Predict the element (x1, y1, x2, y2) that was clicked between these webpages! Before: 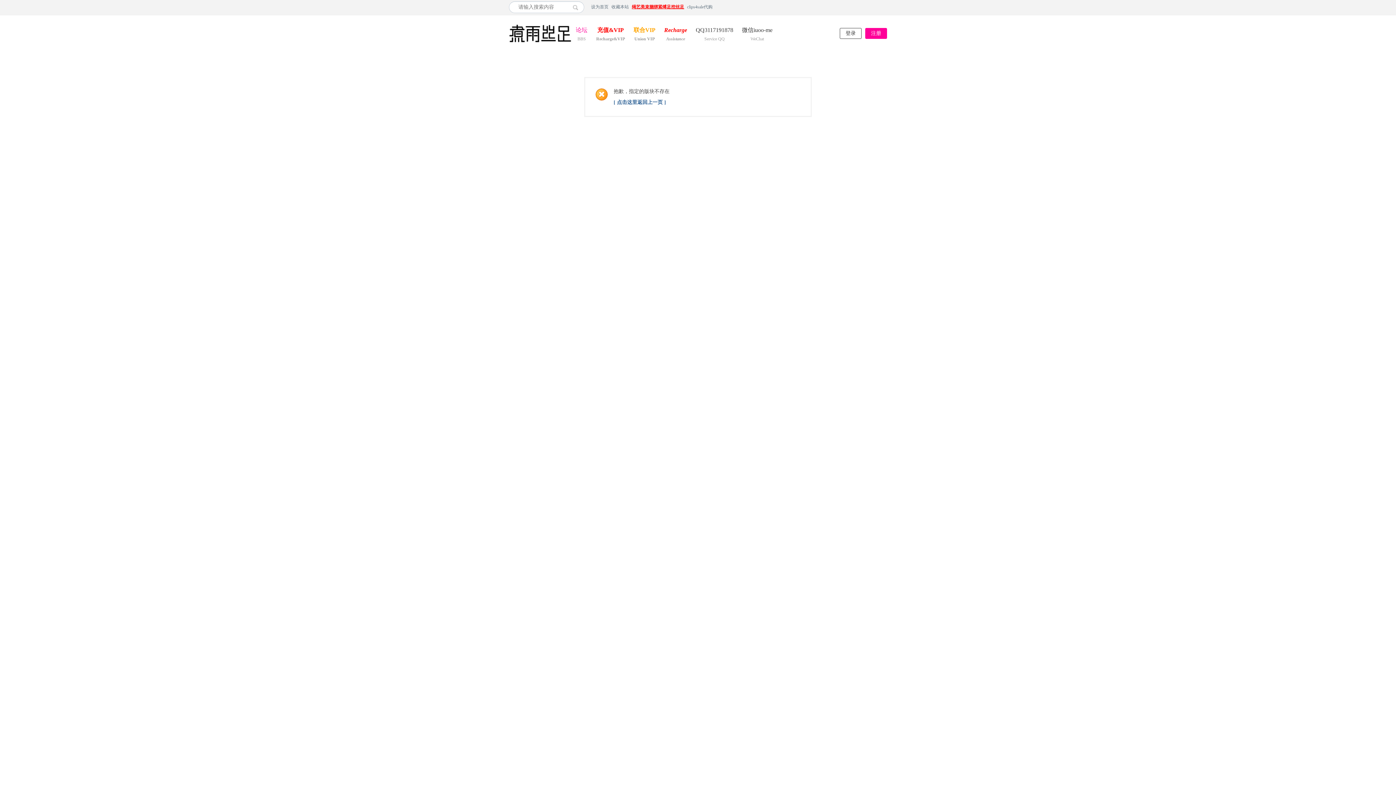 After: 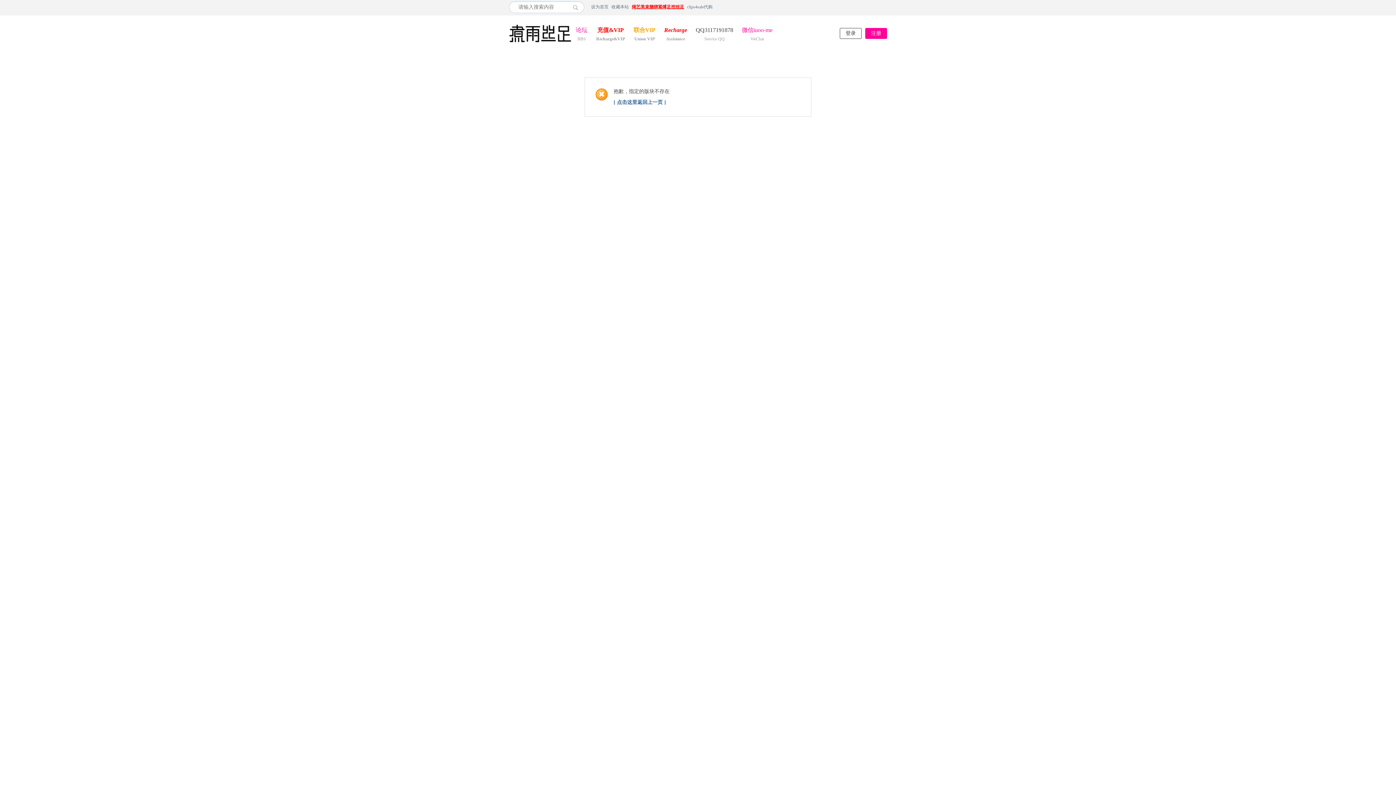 Action: label: 微信iuoo-meWeChat bbox: (737, 25, 777, 34)